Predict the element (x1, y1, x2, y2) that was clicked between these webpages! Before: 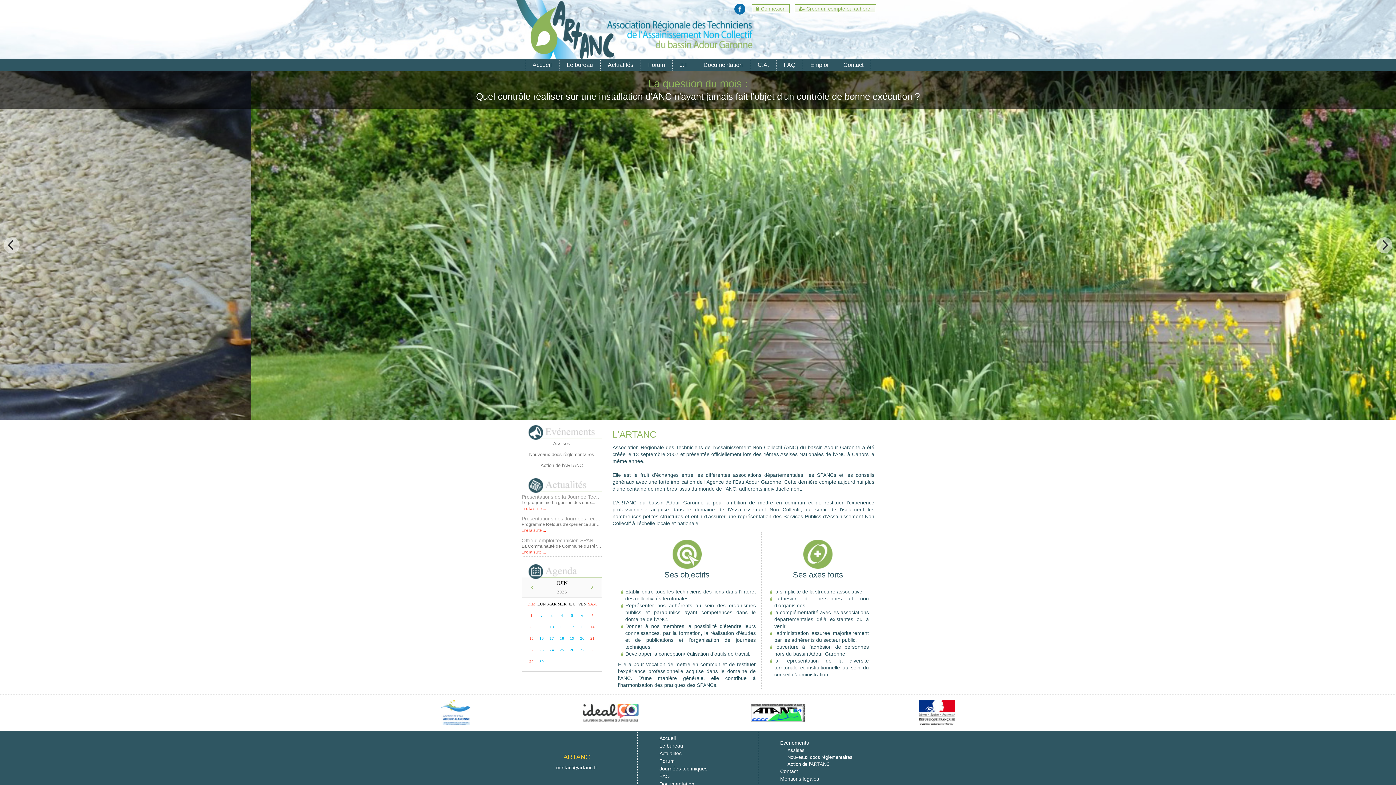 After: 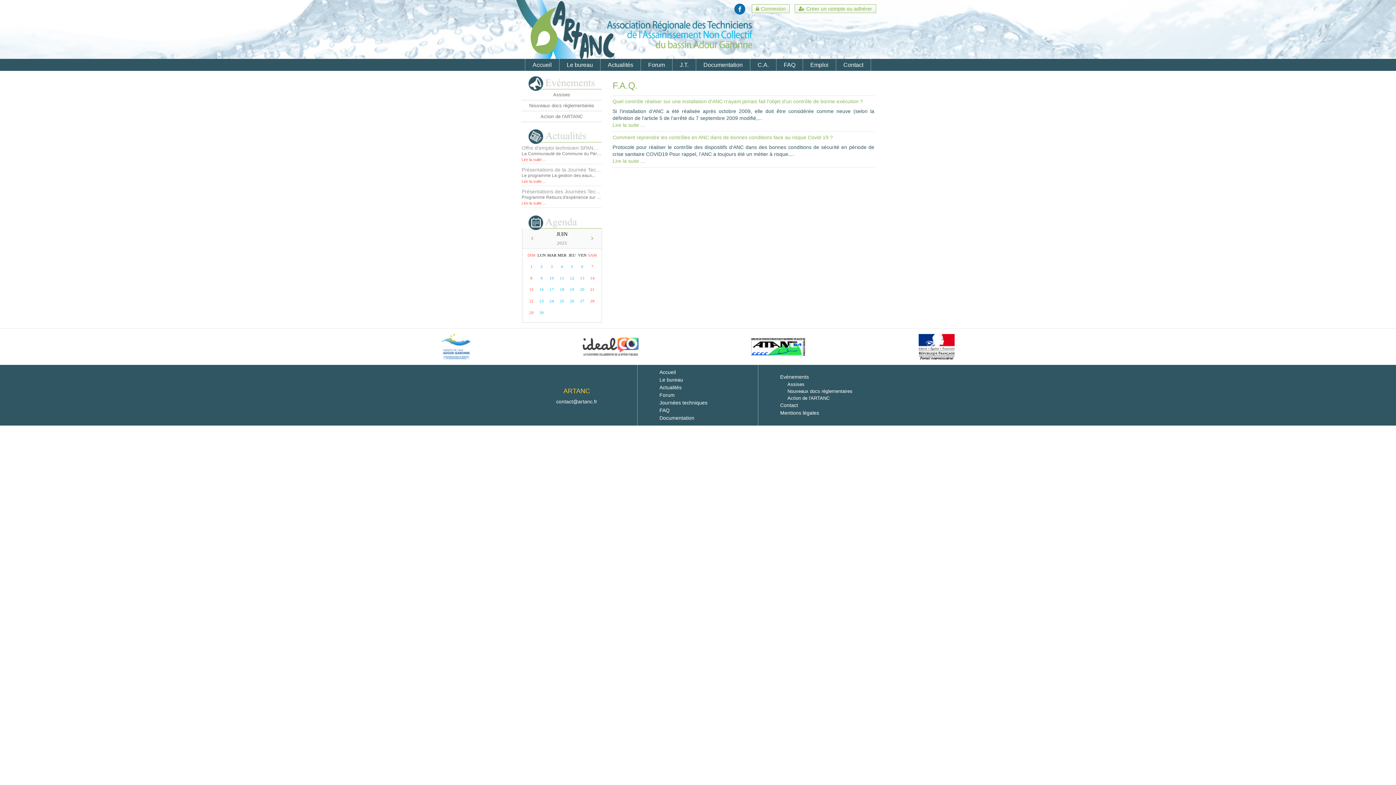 Action: label: FAQ bbox: (776, 58, 803, 70)